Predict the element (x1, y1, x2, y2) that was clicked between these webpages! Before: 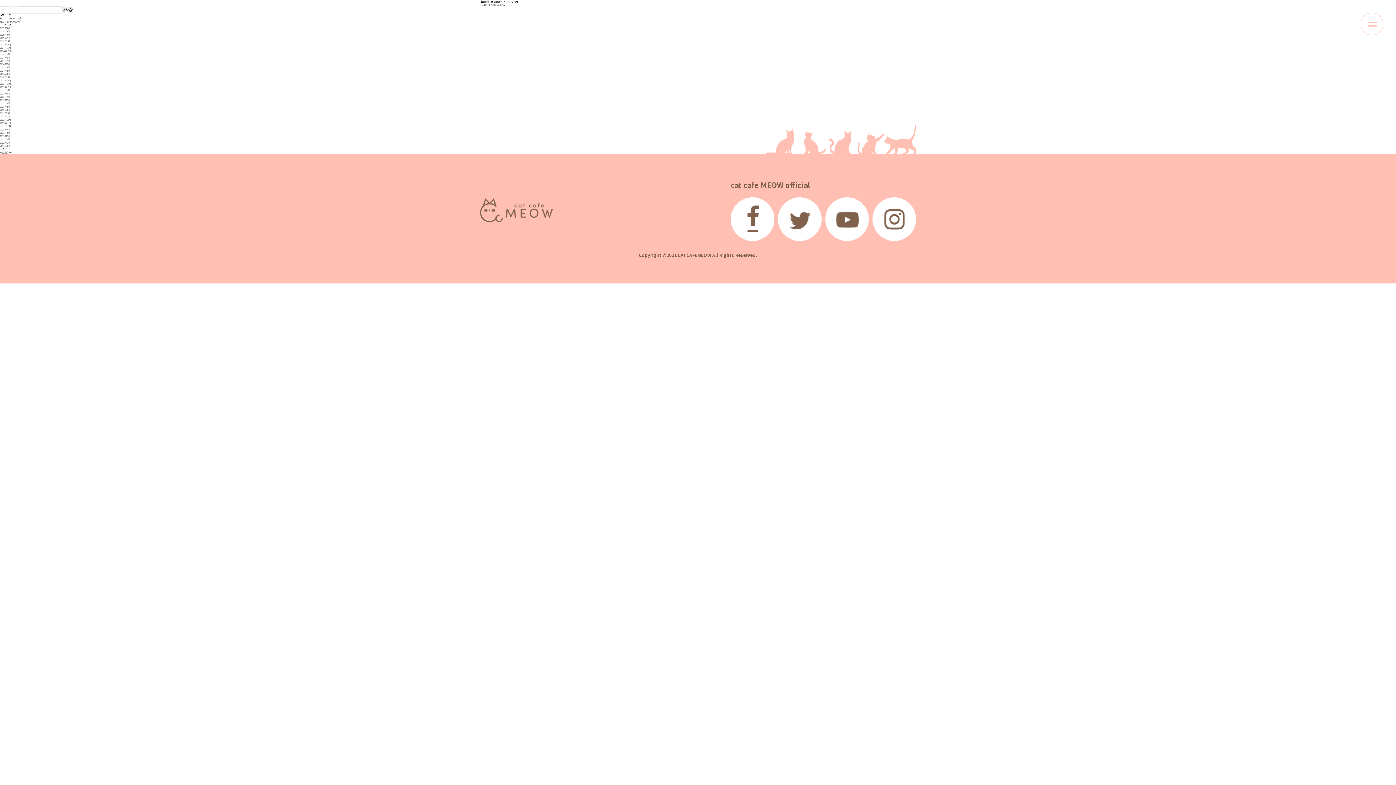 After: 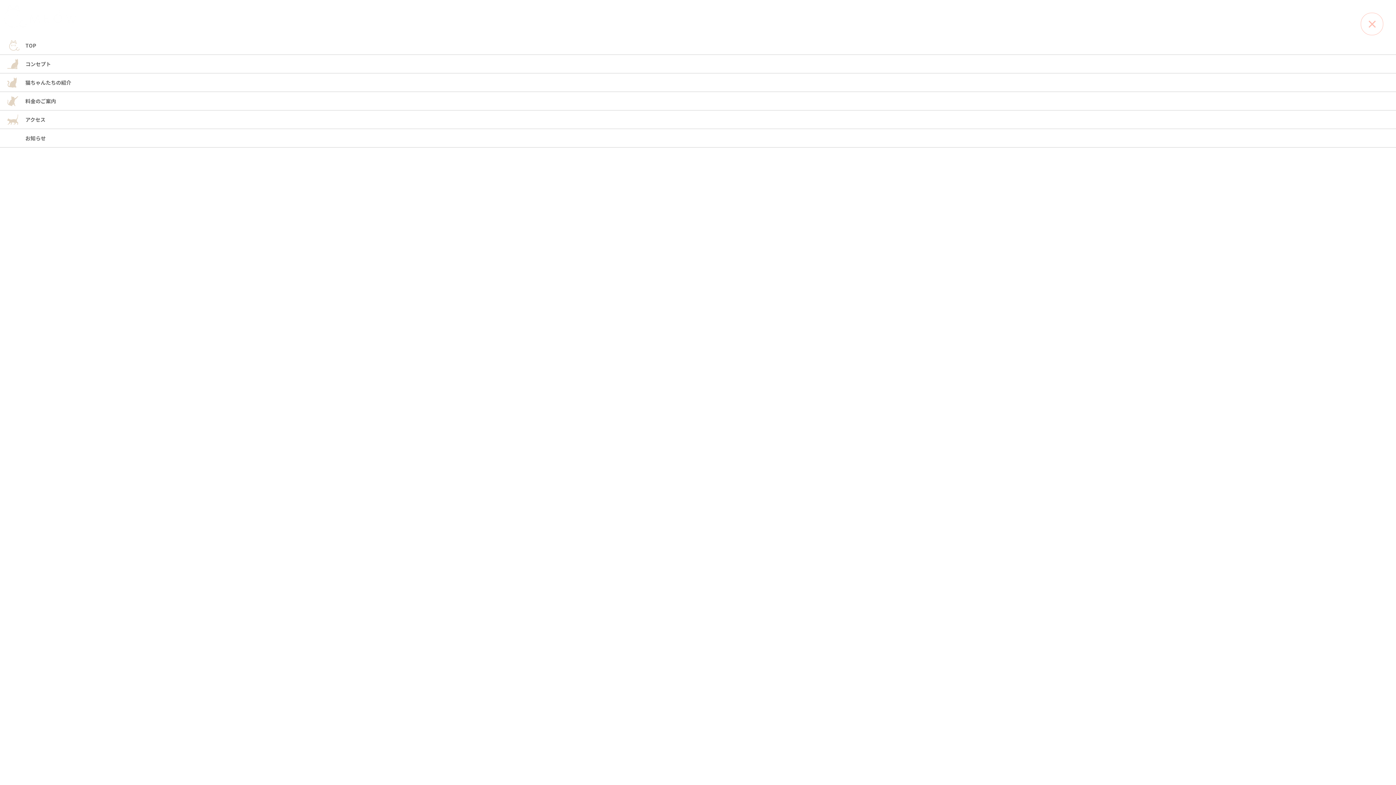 Action: bbox: (1361, 12, 1383, 35) label: toggle navigation